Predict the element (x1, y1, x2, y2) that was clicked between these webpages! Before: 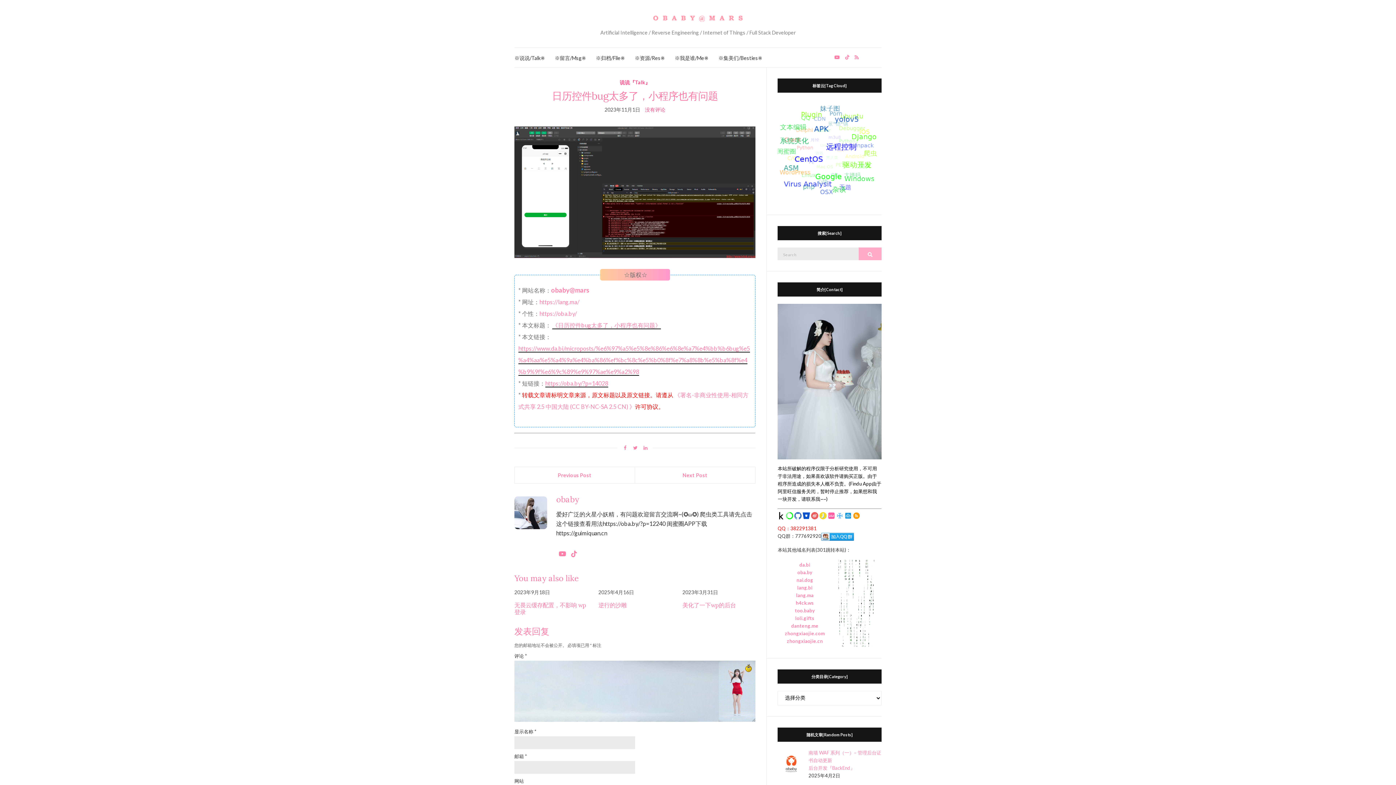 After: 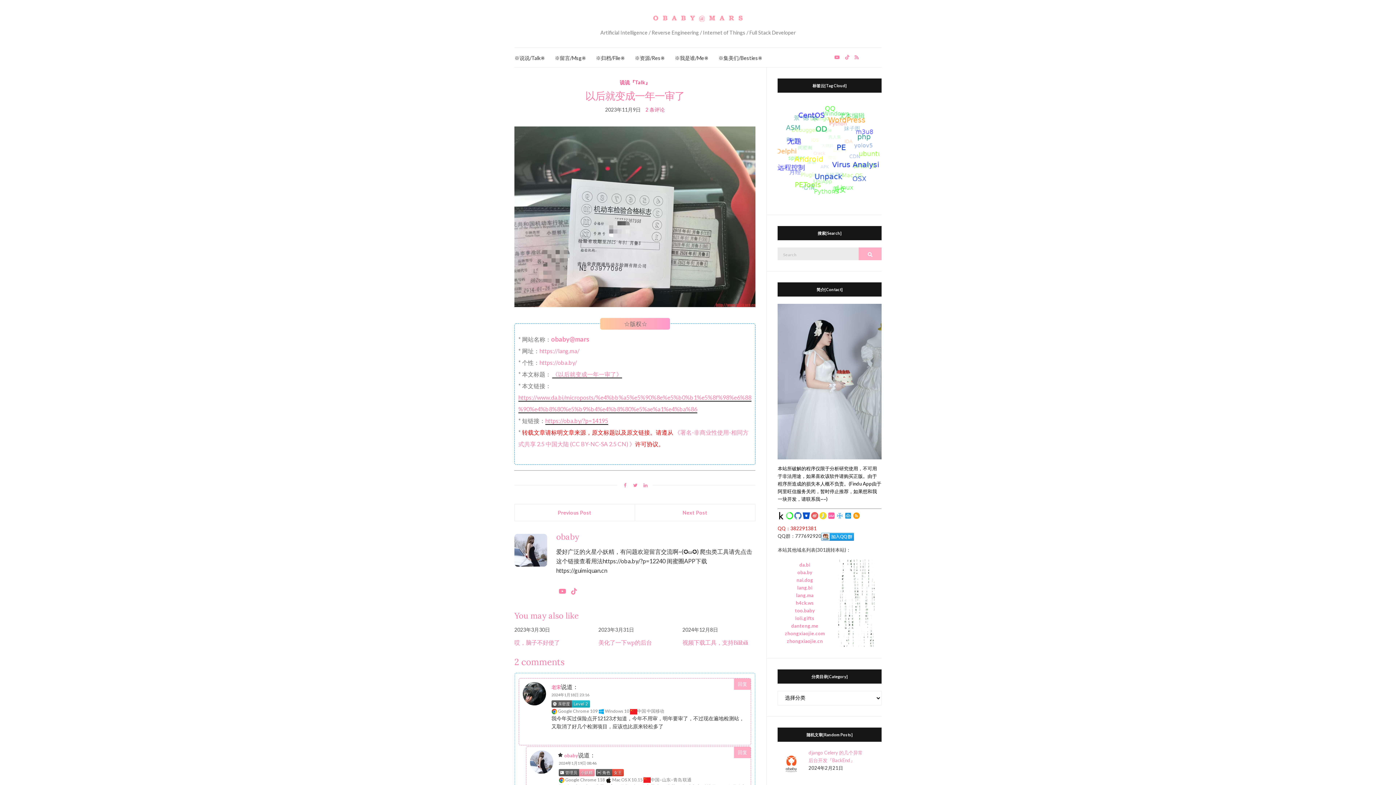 Action: bbox: (514, 467, 635, 483) label: Previous Post